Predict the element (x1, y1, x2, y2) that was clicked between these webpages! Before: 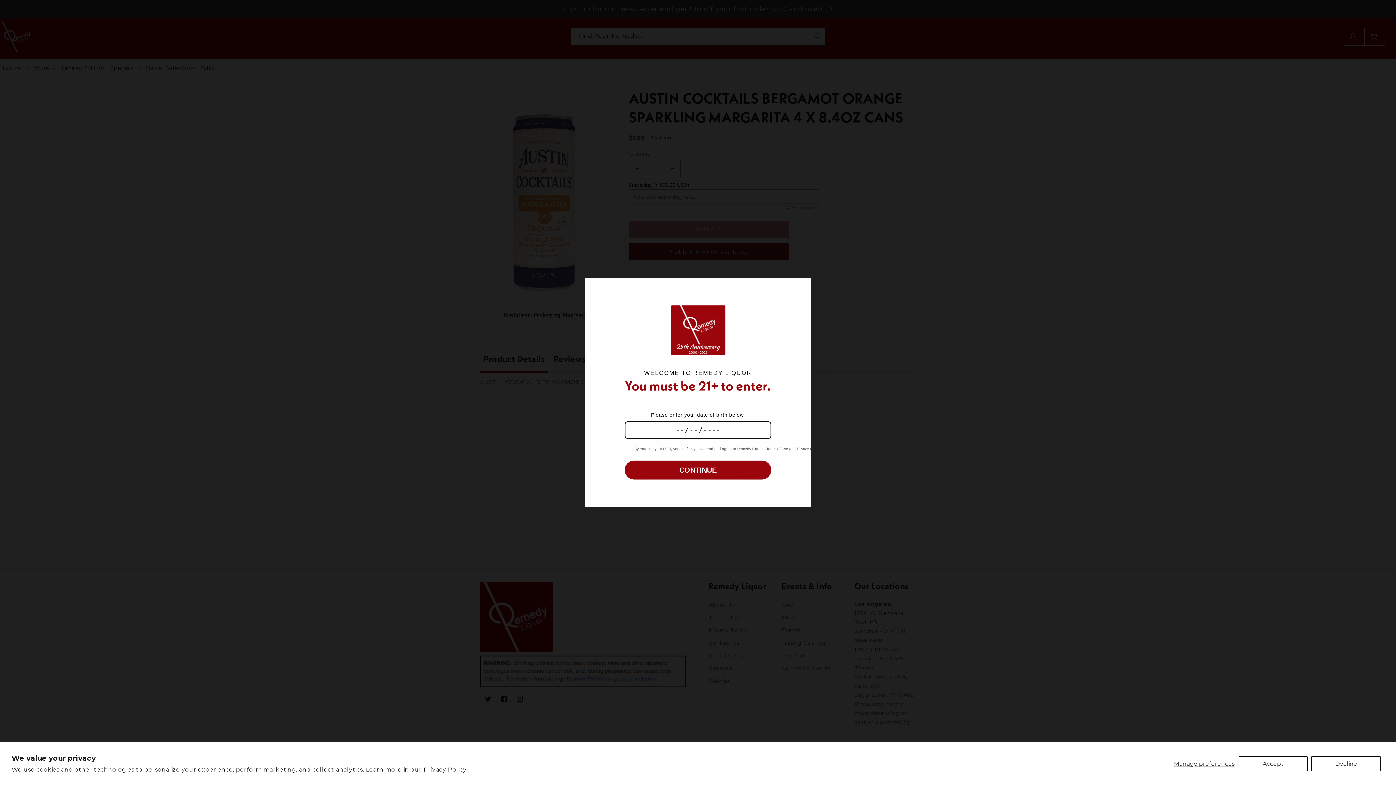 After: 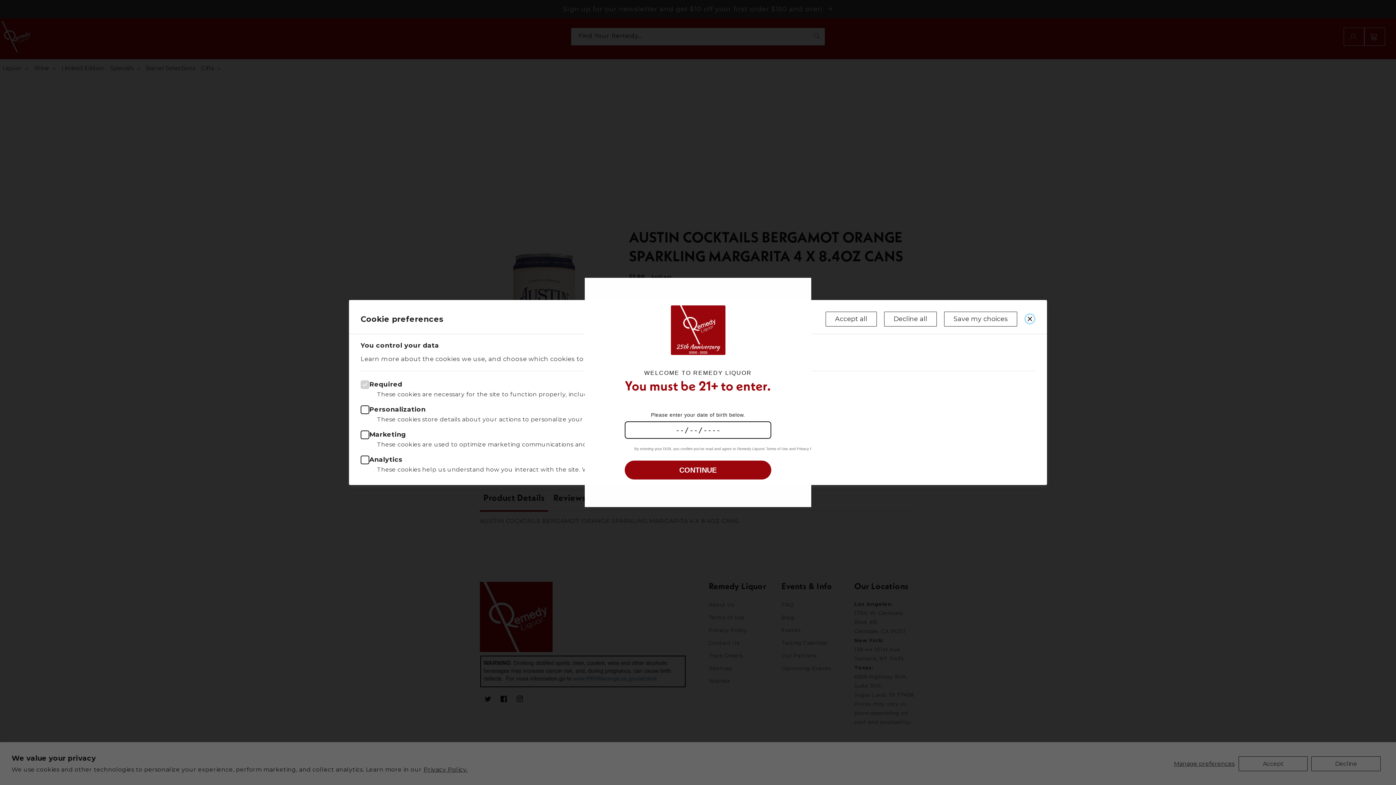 Action: label: Manage preferences bbox: (1173, 756, 1235, 771)